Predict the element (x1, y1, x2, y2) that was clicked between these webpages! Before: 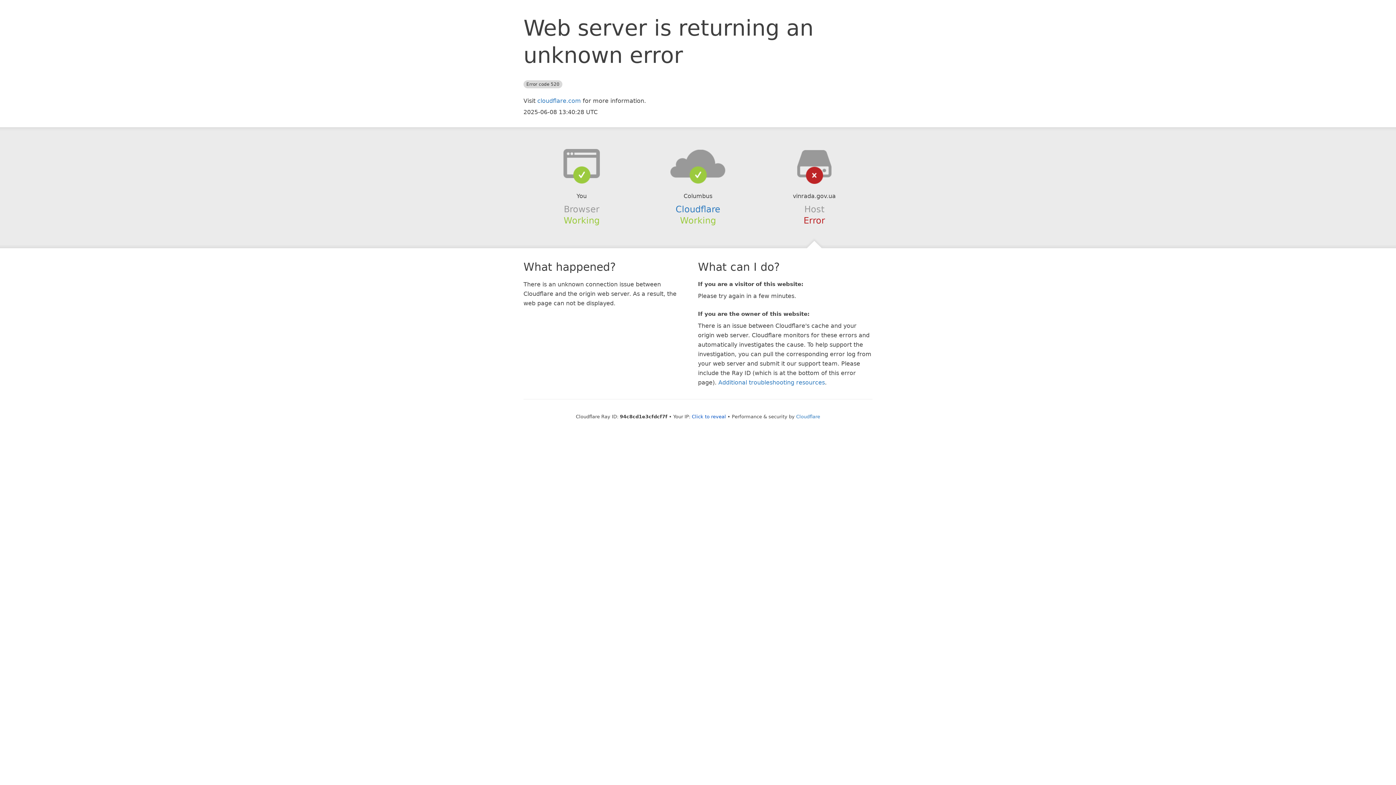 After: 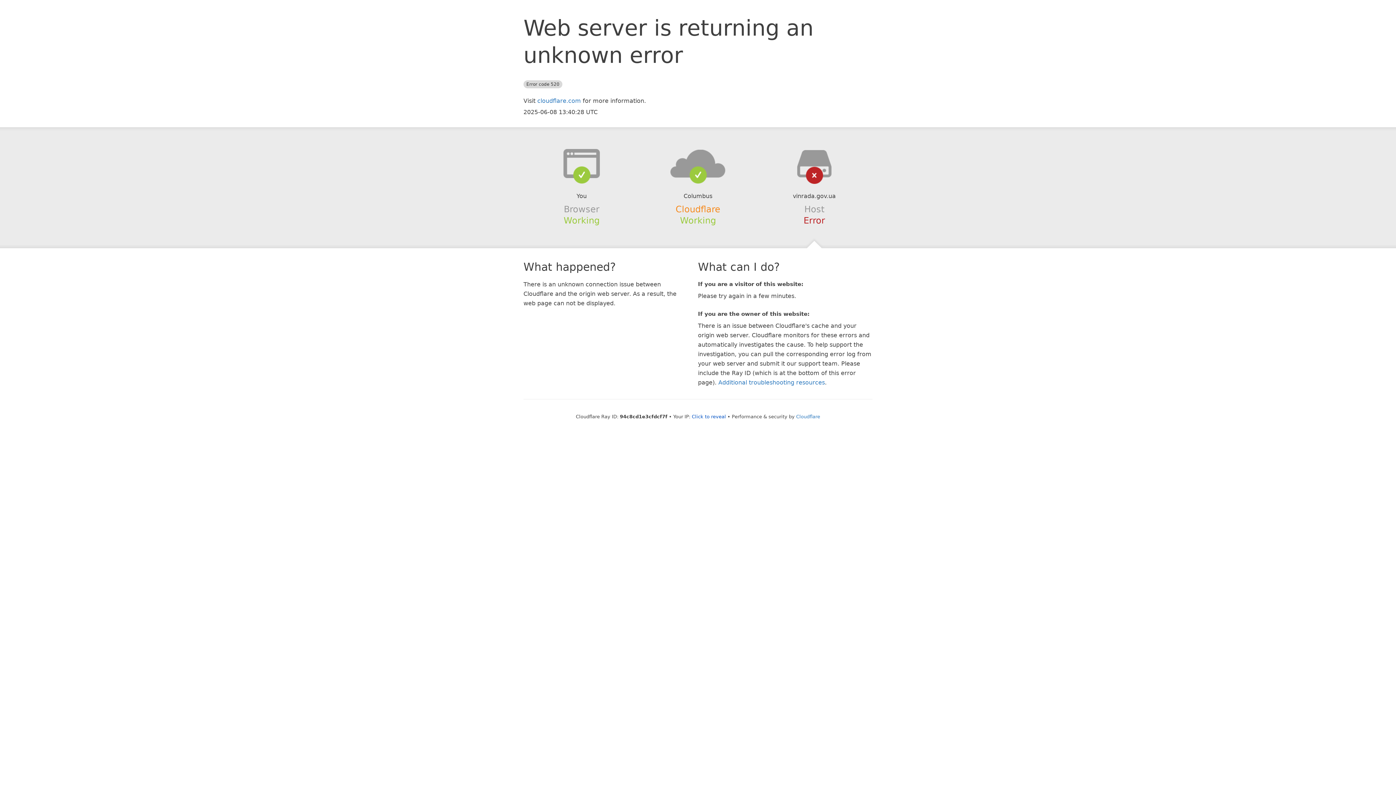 Action: label: Cloudflare bbox: (675, 204, 720, 214)